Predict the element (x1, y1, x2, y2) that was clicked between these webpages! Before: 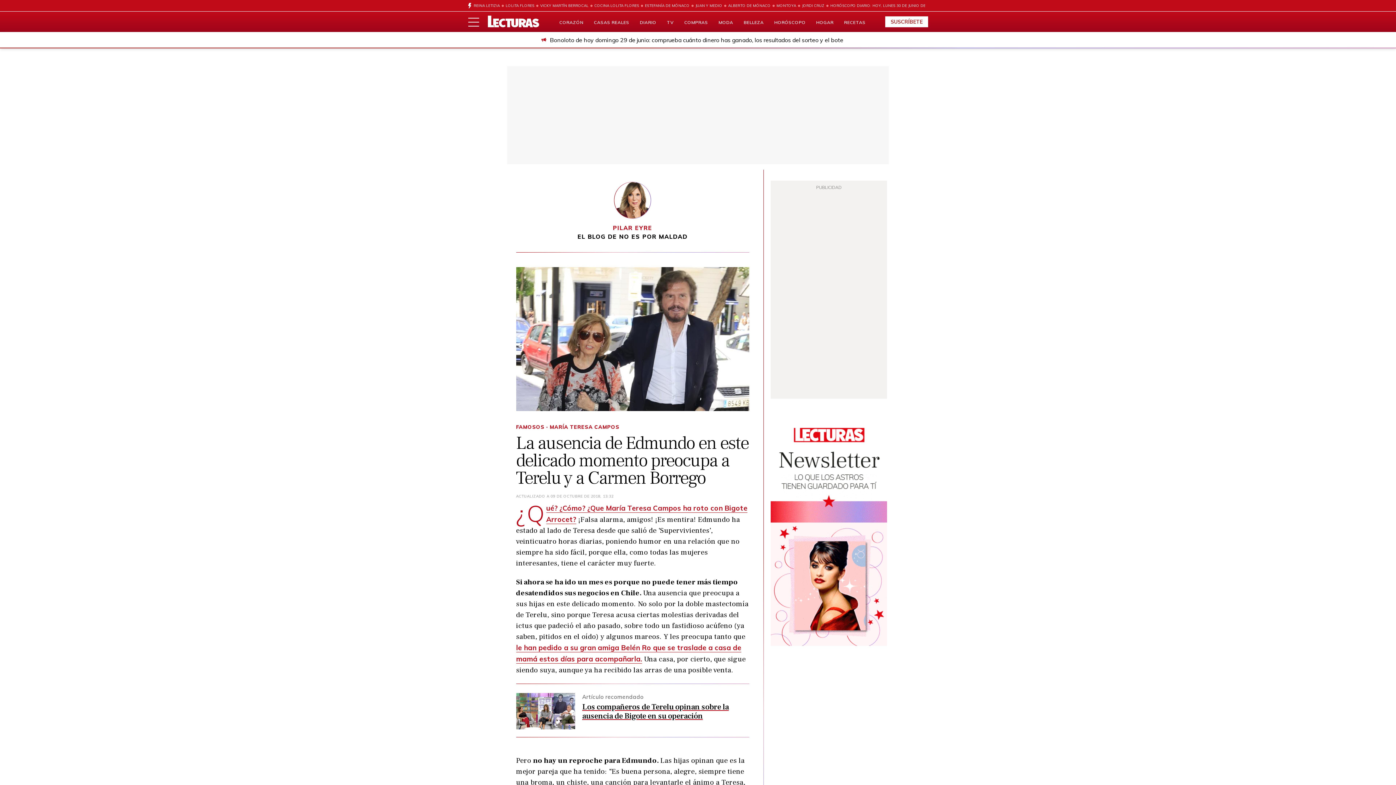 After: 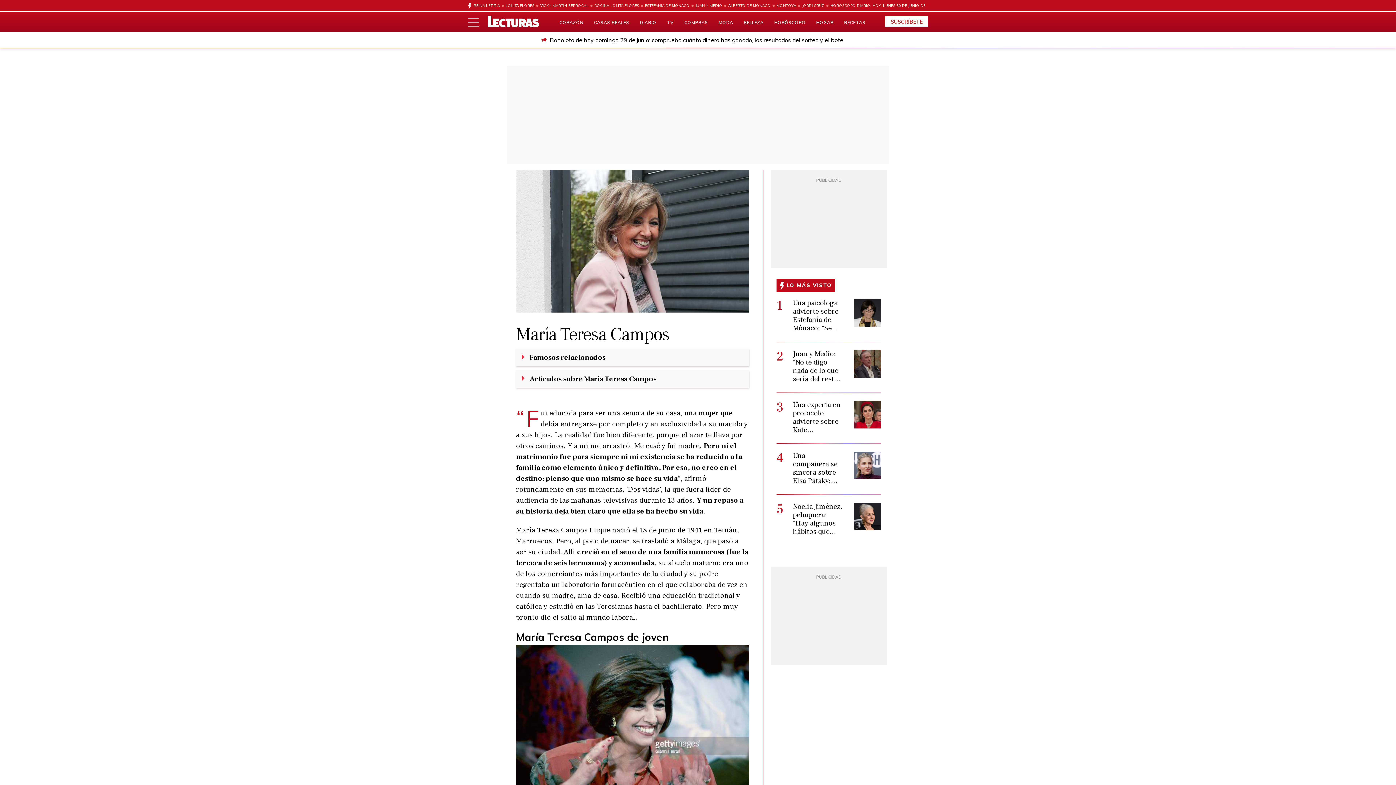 Action: bbox: (549, 423, 619, 430) label: MARÍA TERESA CAMPOS